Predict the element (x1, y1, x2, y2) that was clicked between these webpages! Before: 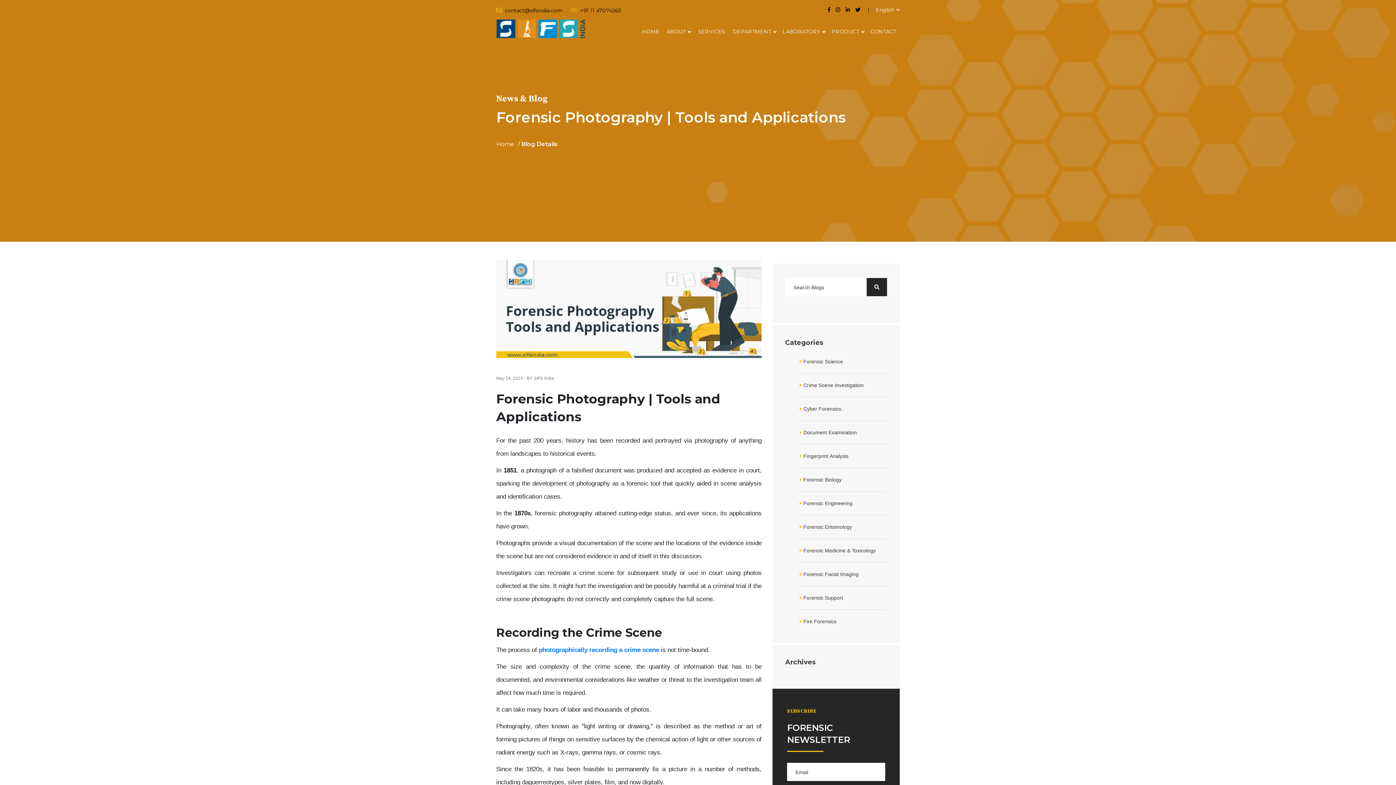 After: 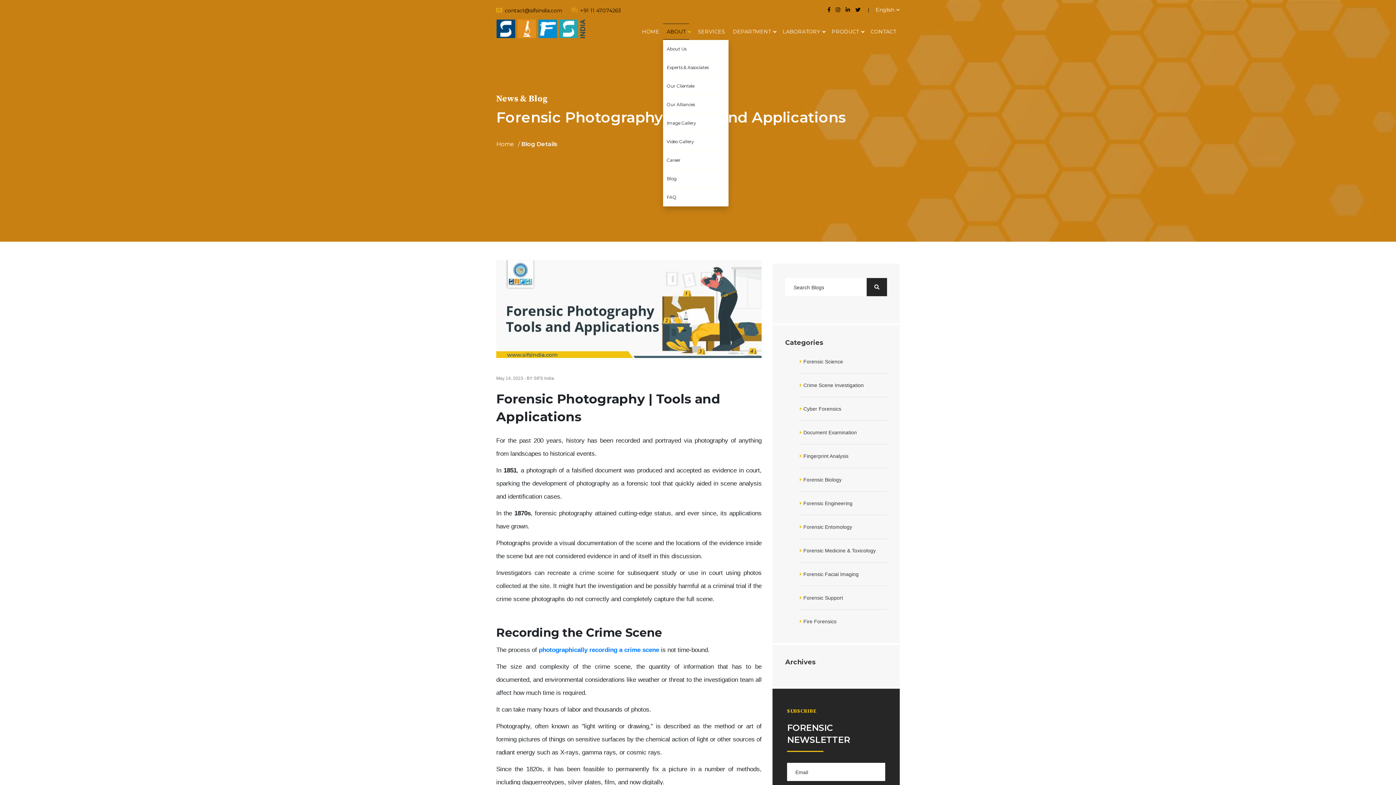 Action: bbox: (663, 23, 689, 39) label: ABOUT